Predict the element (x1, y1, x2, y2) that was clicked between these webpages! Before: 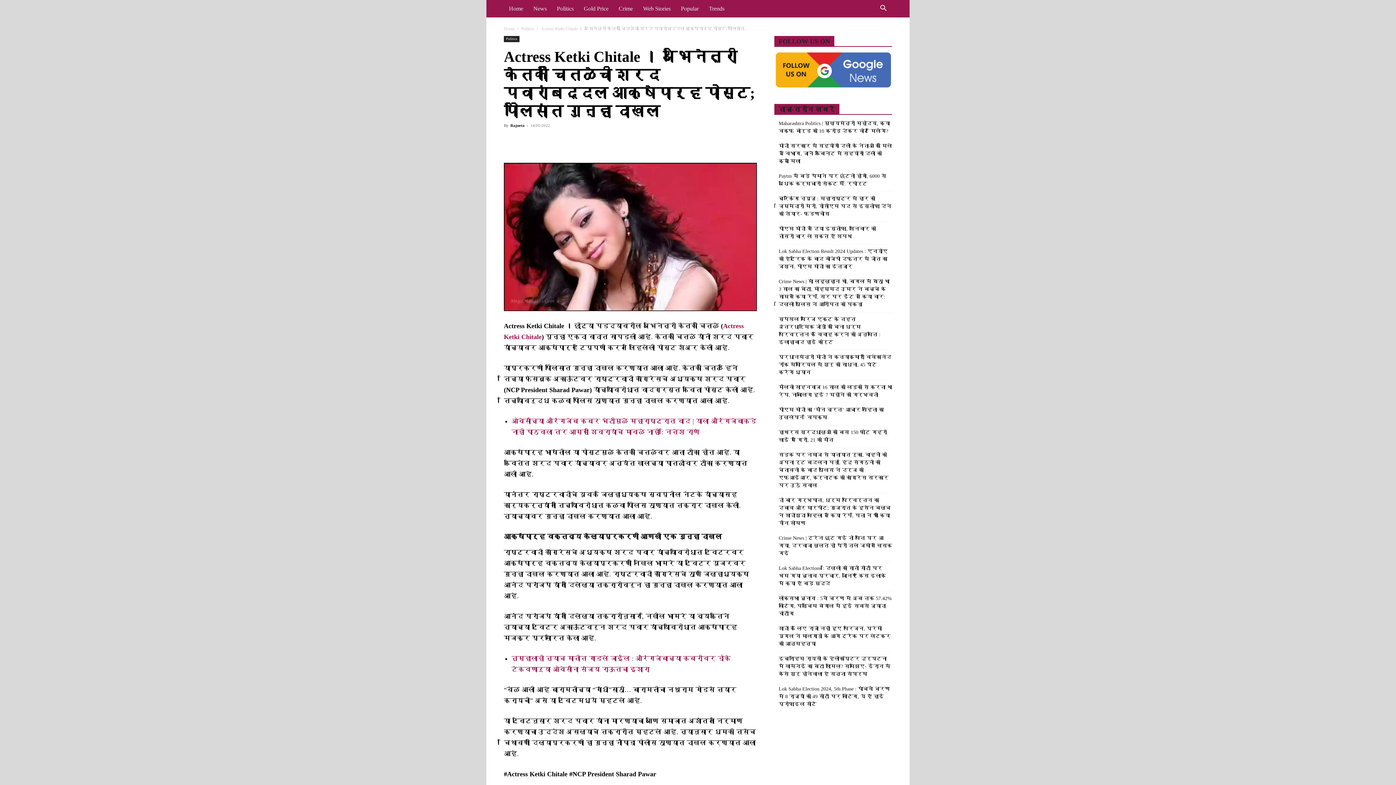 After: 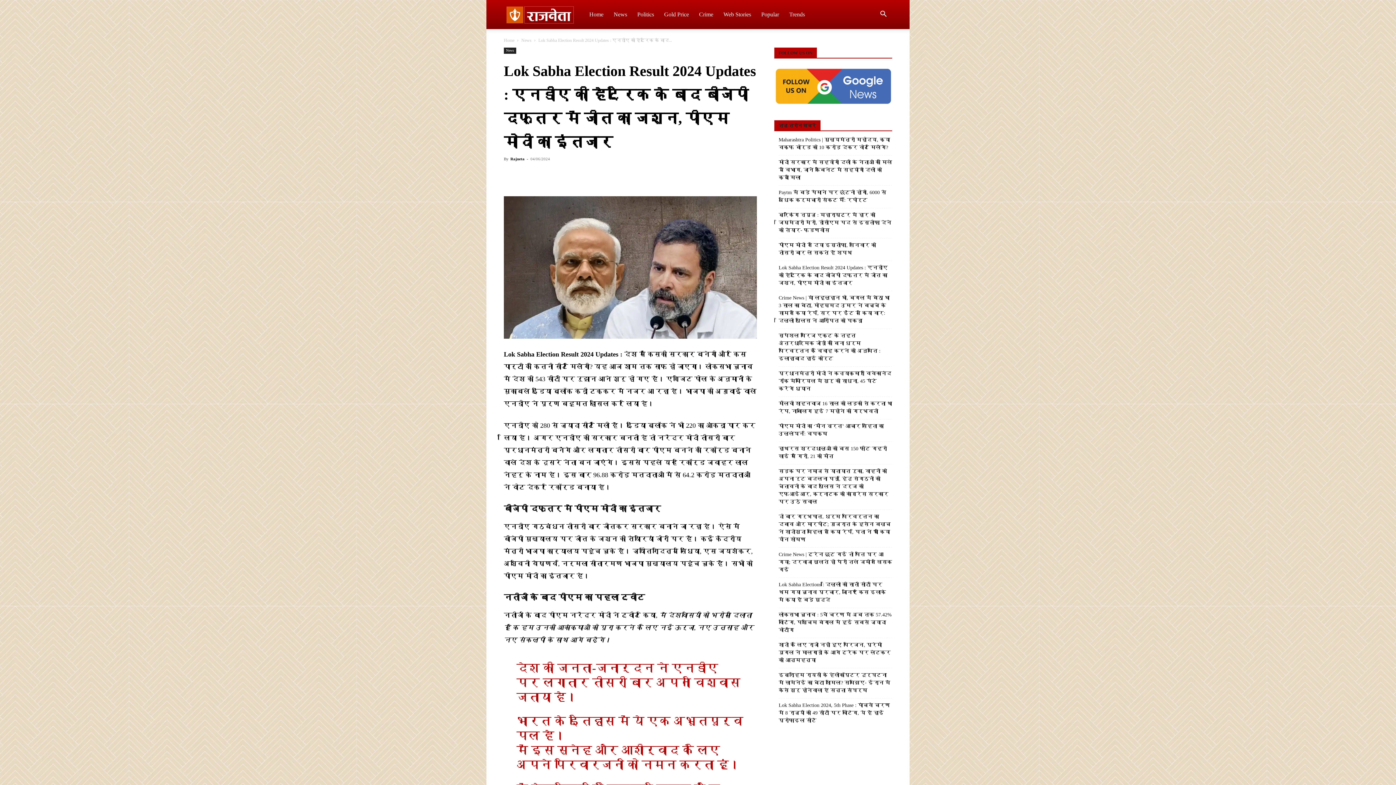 Action: bbox: (778, 247, 892, 270) label: Lok Sabha Election Result 2024 Updates : एनडीए की हैट्रिक के बाद बीजेपी दफ्तर में जीत का जश्न, पीएम मोदी का इंतजार